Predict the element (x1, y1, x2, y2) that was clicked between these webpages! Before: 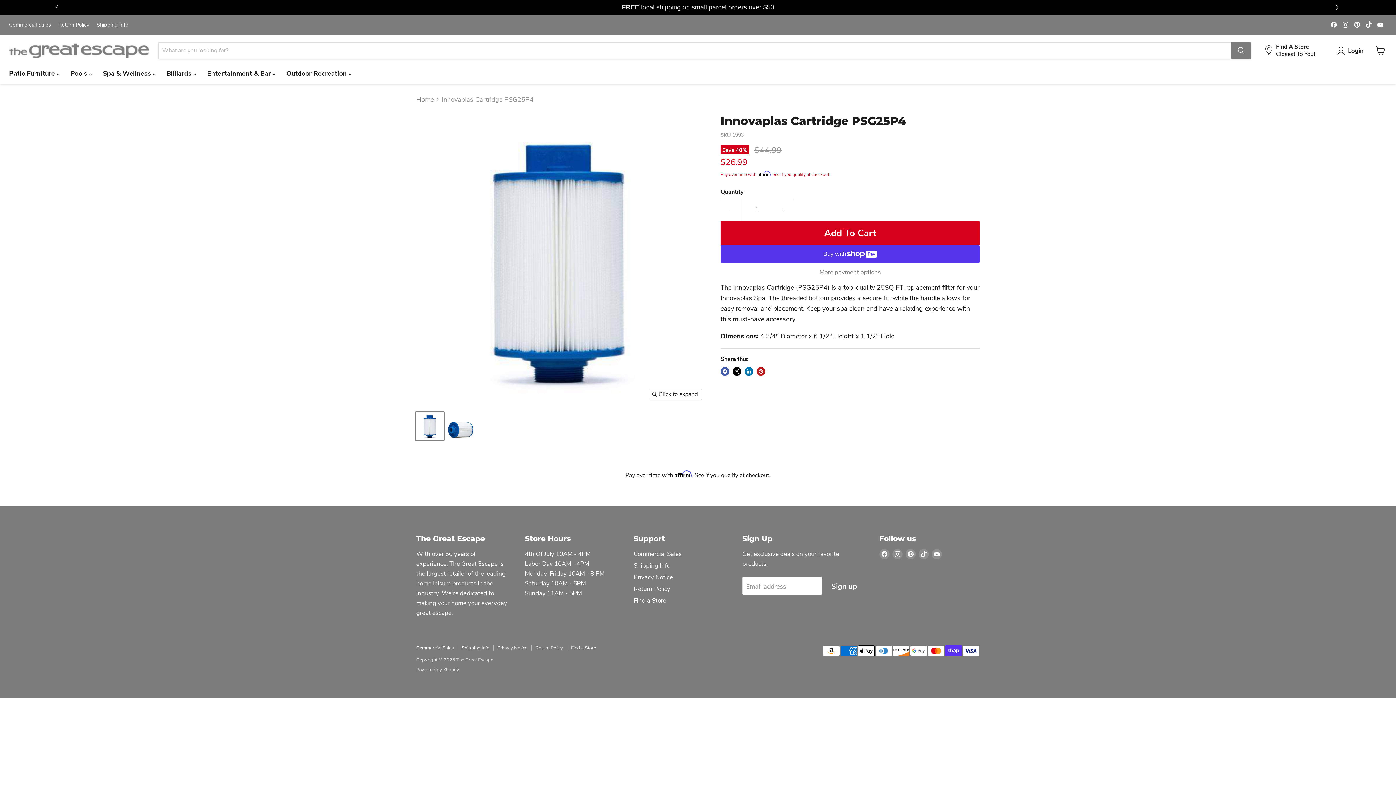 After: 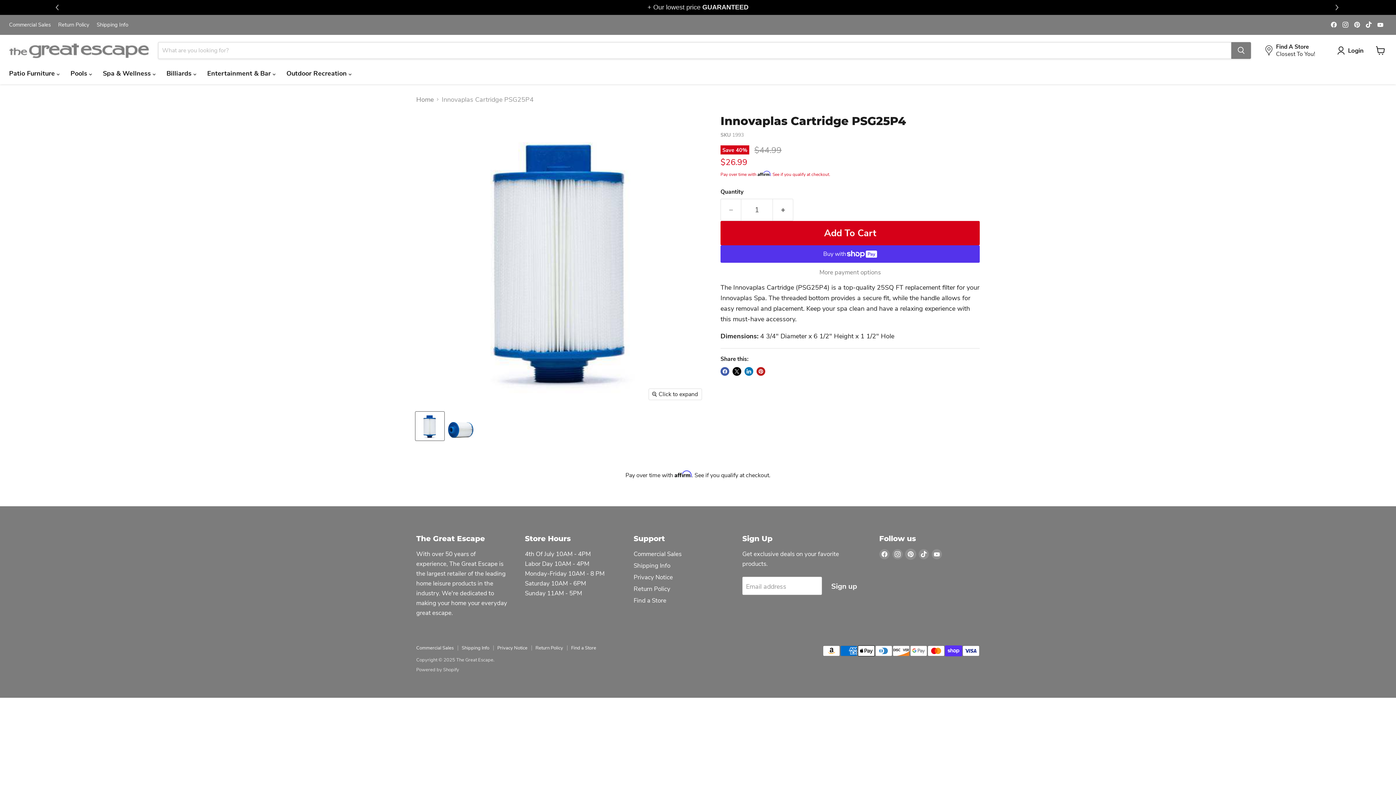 Action: label: Find us on Pinterest bbox: (905, 549, 915, 559)